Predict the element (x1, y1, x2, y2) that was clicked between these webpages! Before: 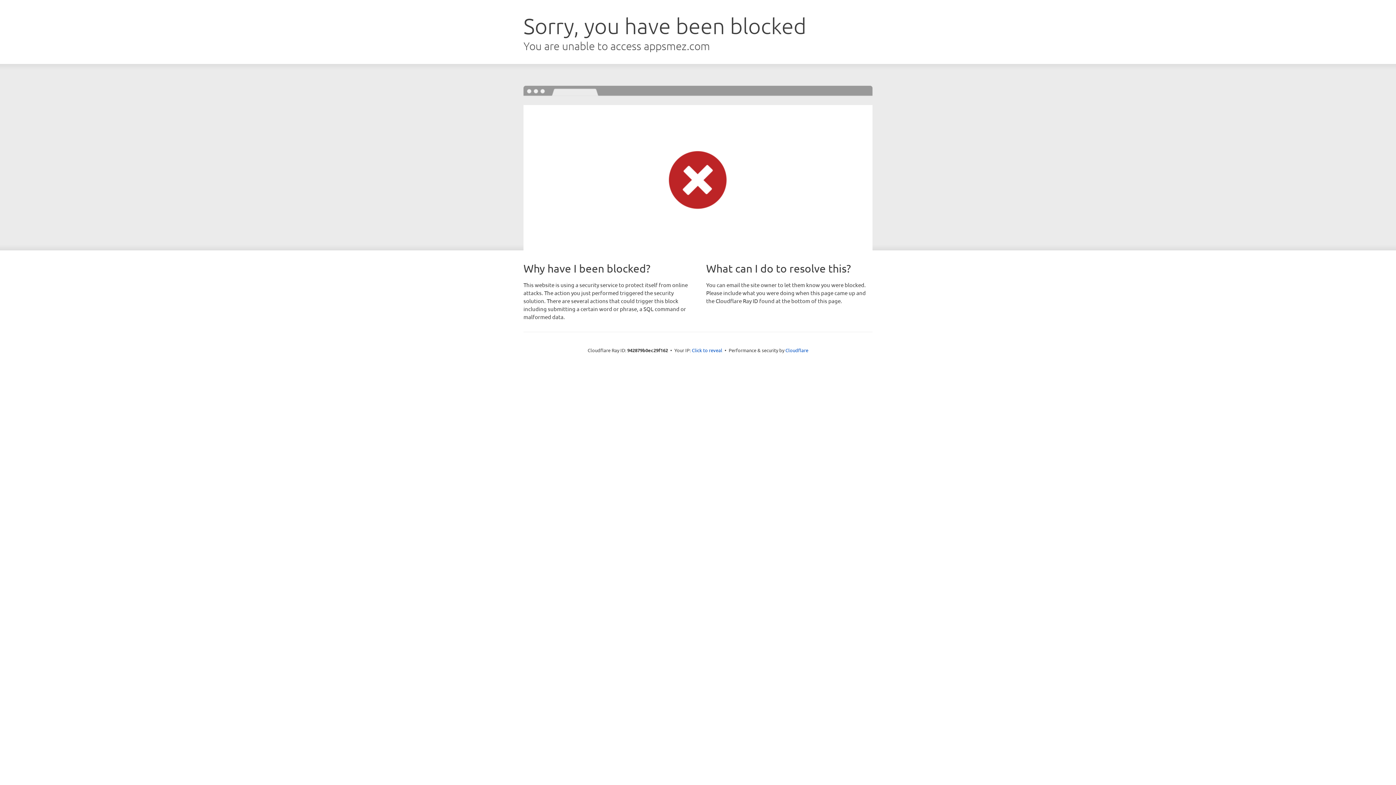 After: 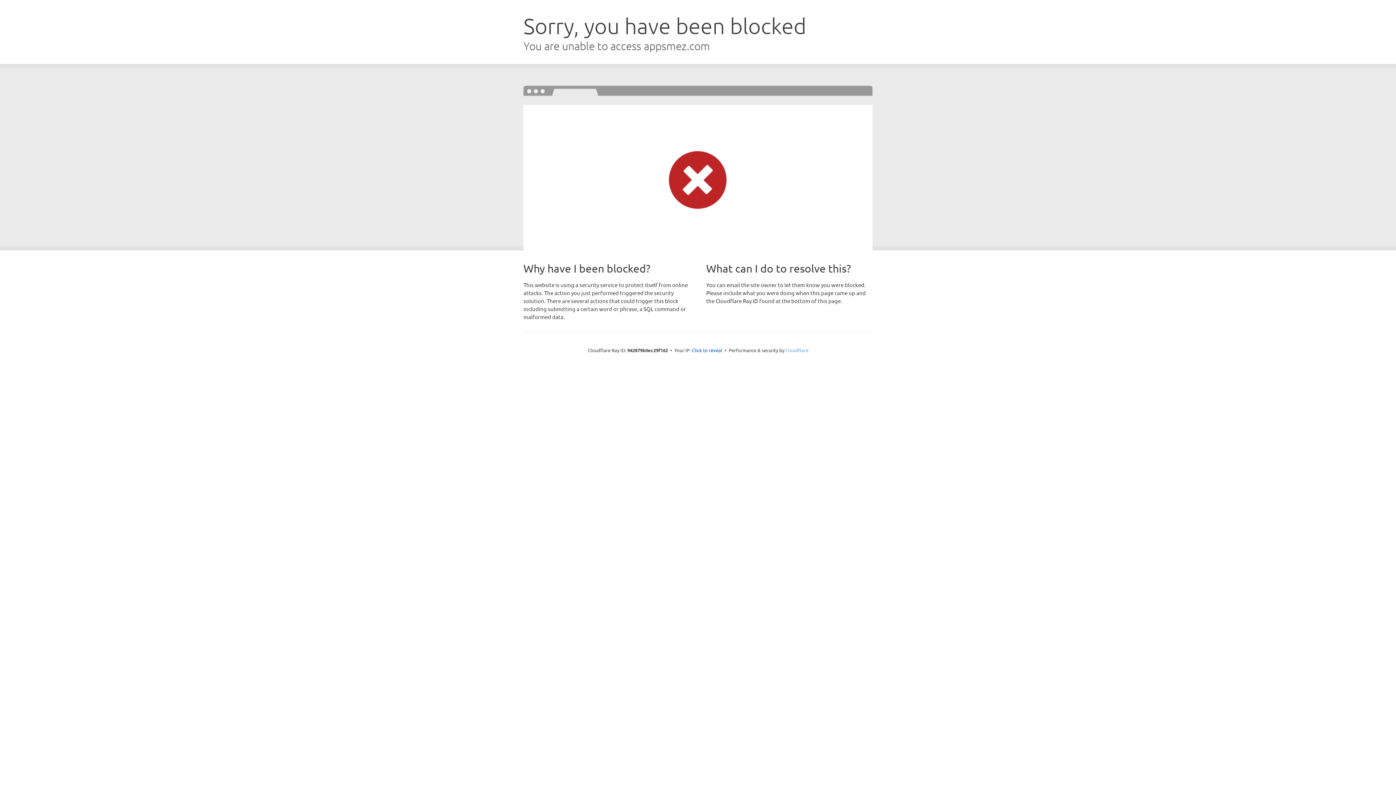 Action: label: Cloudflare bbox: (785, 347, 808, 353)